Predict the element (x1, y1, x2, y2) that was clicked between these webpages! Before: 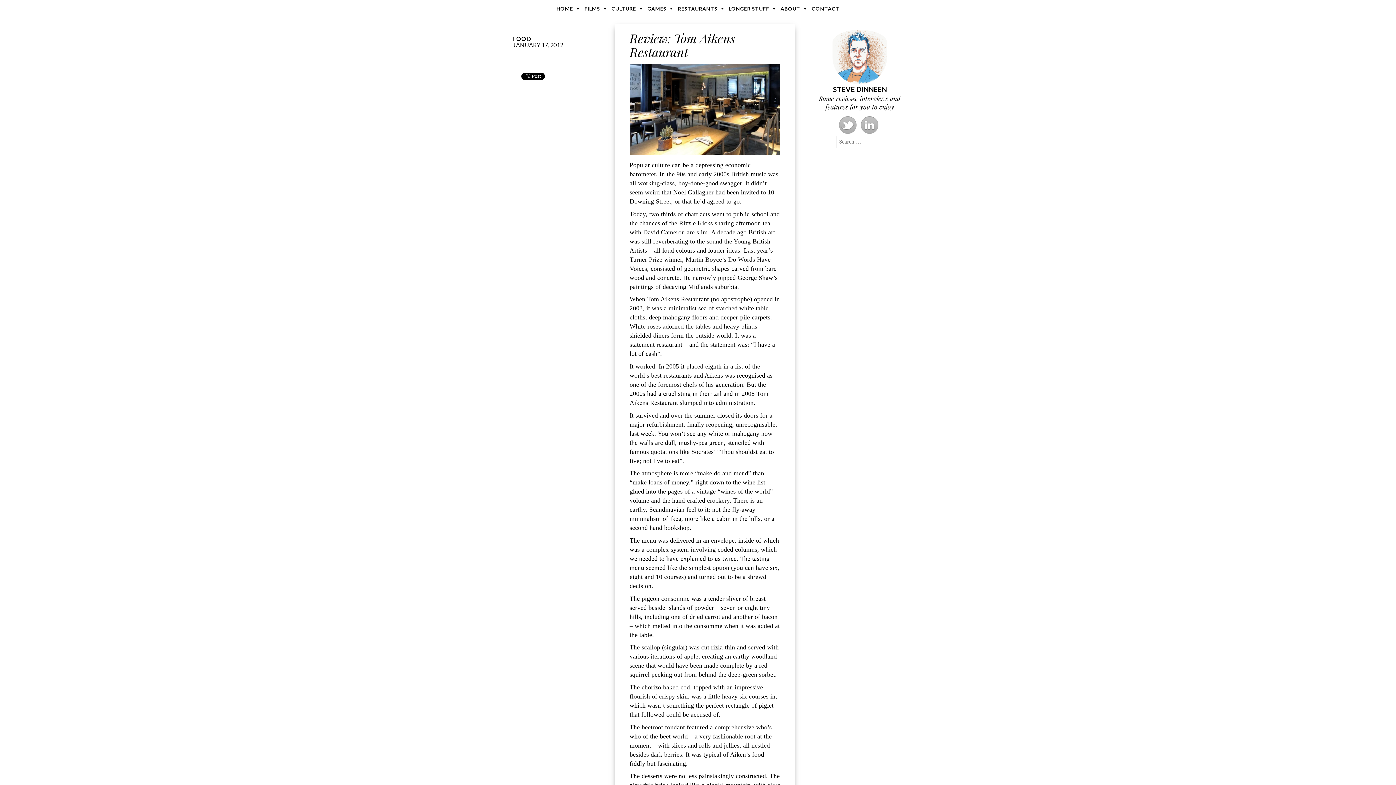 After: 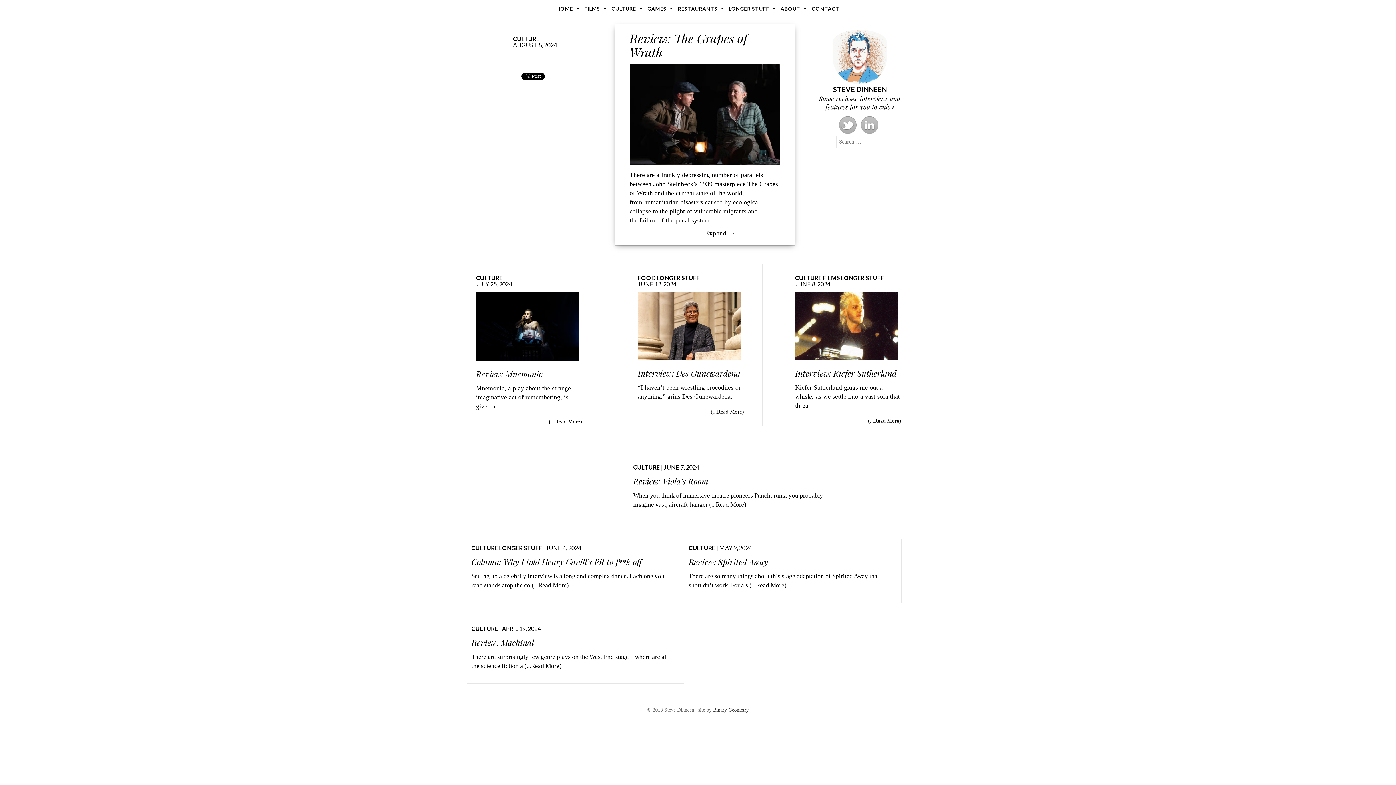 Action: bbox: (552, 2, 576, 14) label: HOME